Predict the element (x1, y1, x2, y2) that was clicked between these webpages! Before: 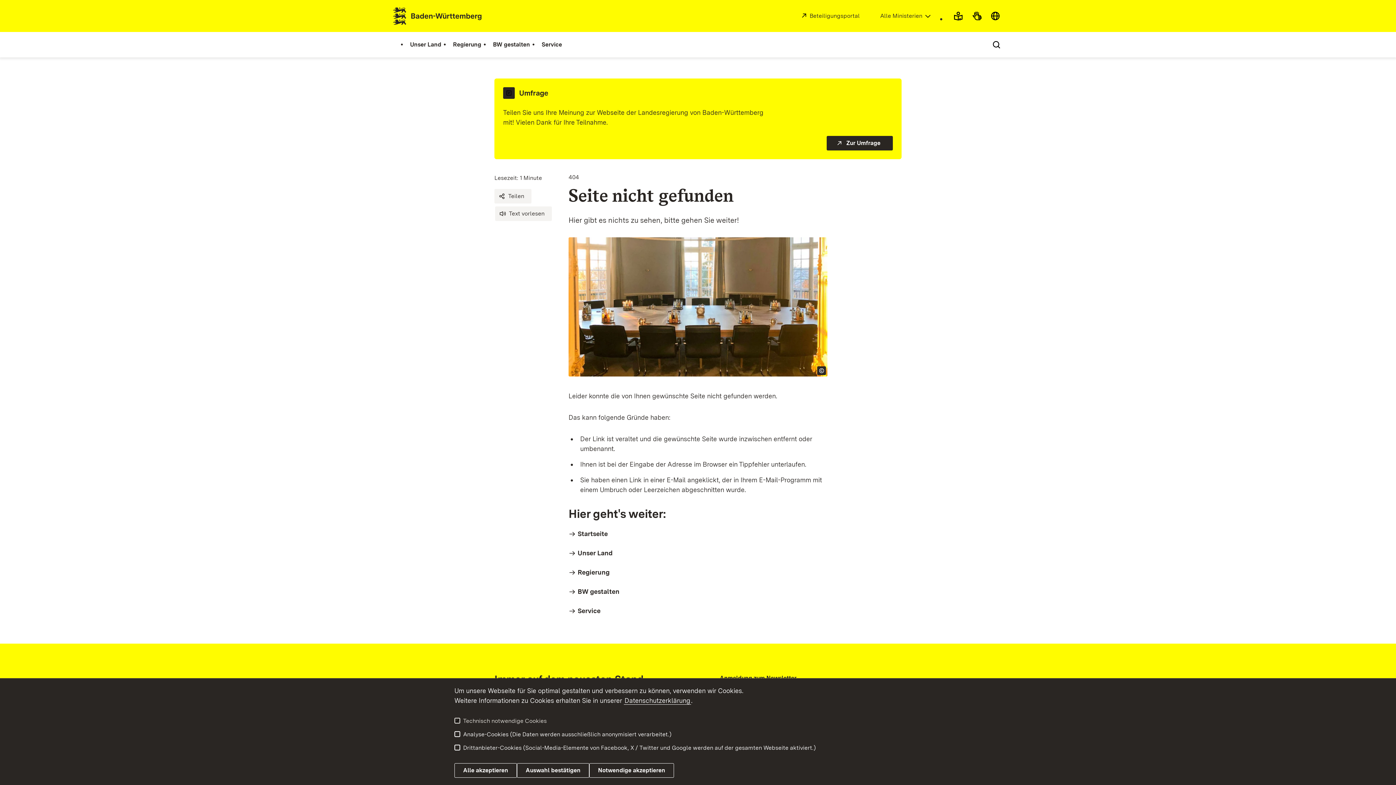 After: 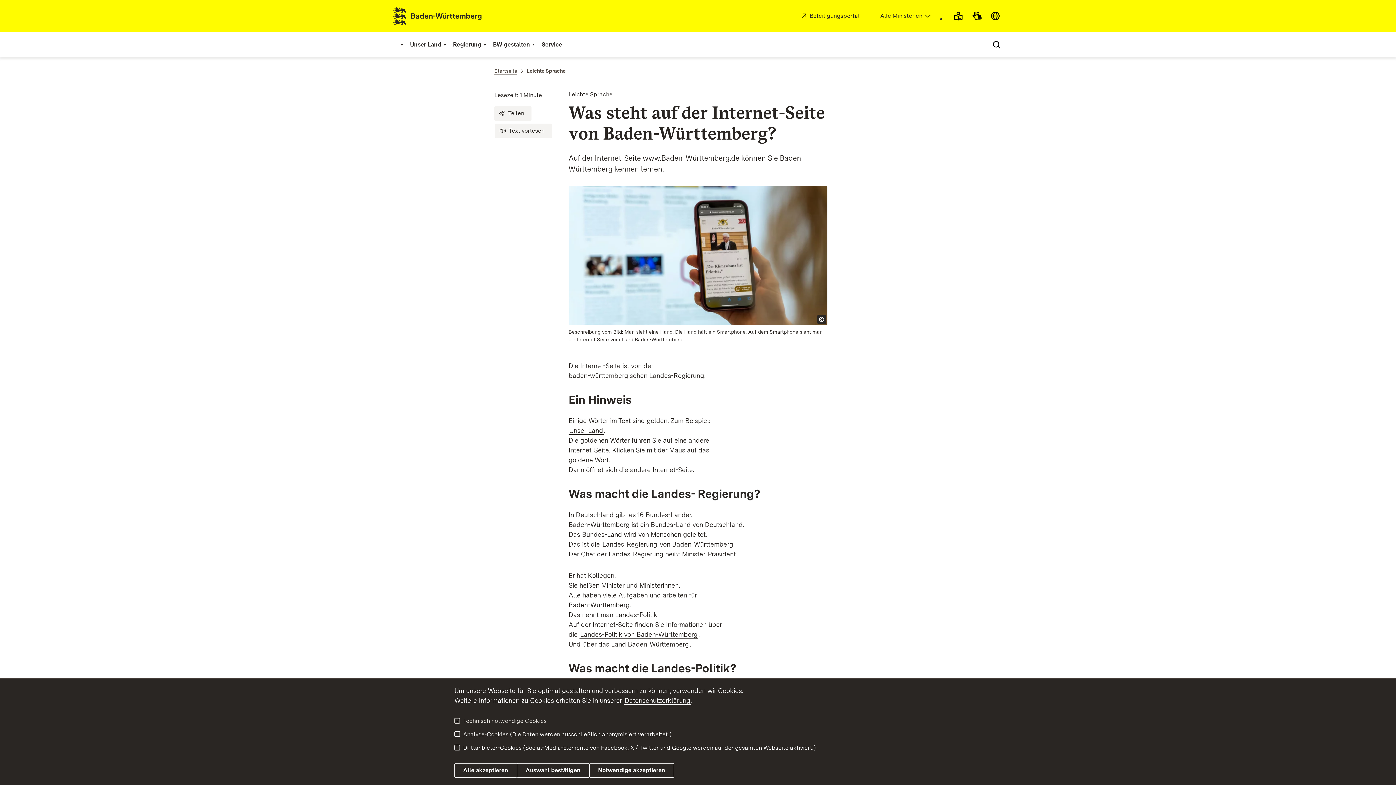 Action: bbox: (951, 8, 965, 23)